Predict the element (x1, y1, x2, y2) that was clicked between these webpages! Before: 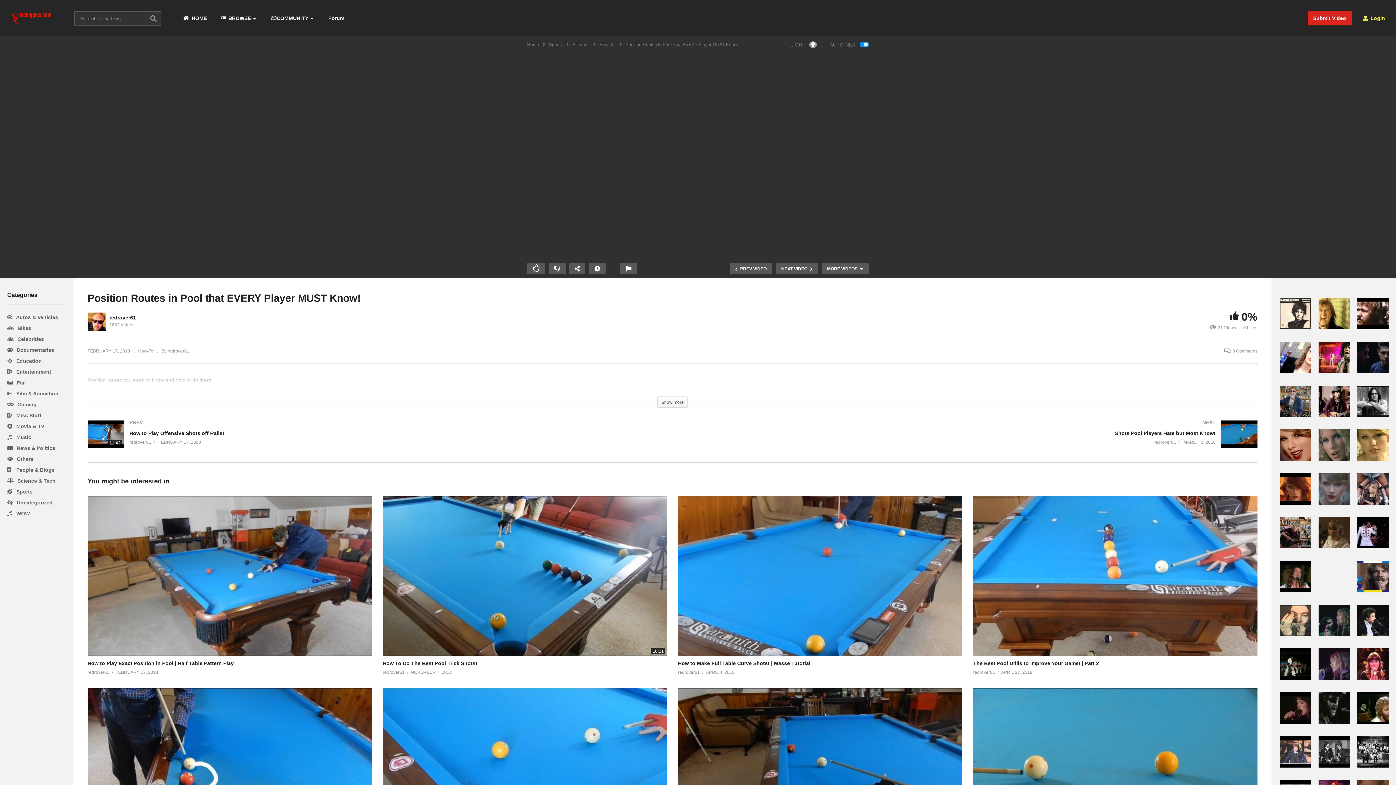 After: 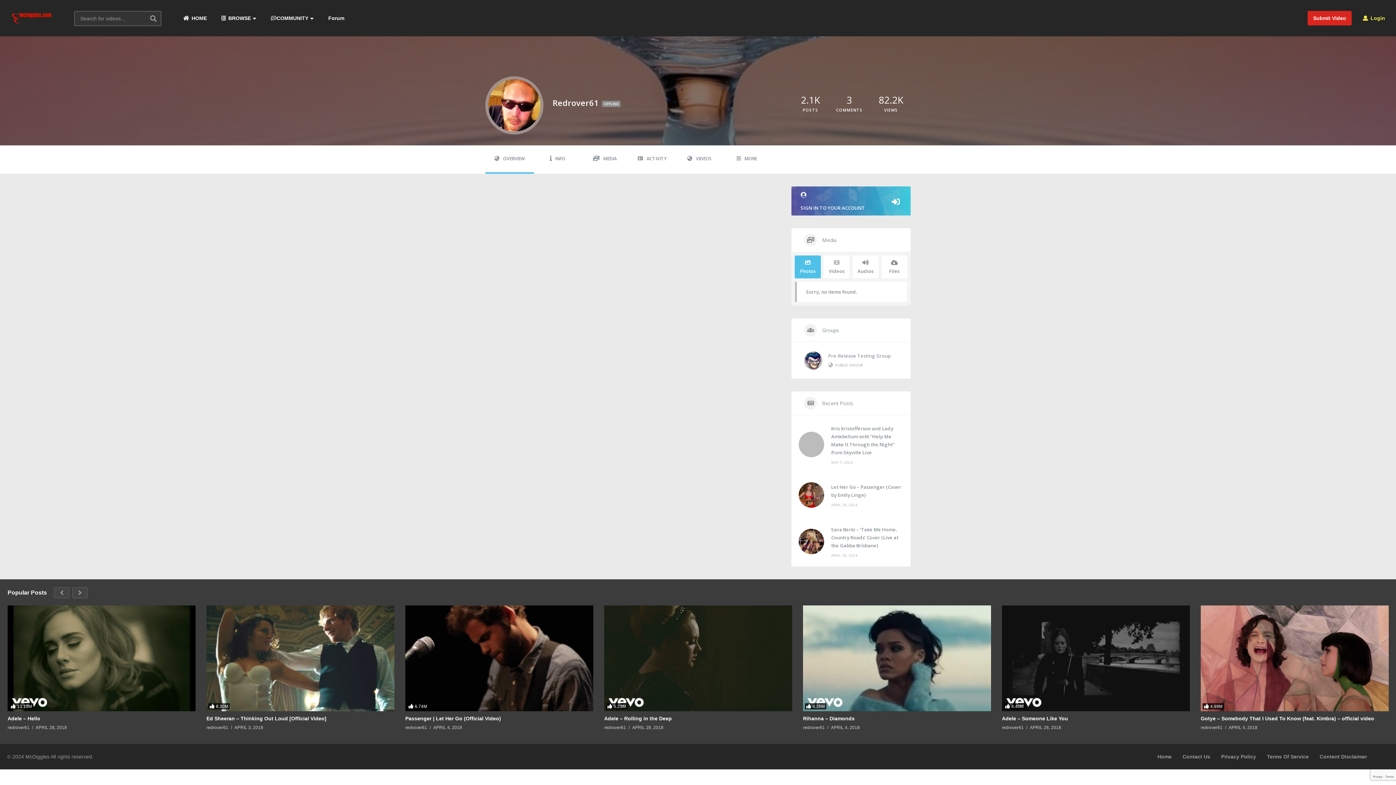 Action: label: redrover61 bbox: (973, 669, 995, 676)